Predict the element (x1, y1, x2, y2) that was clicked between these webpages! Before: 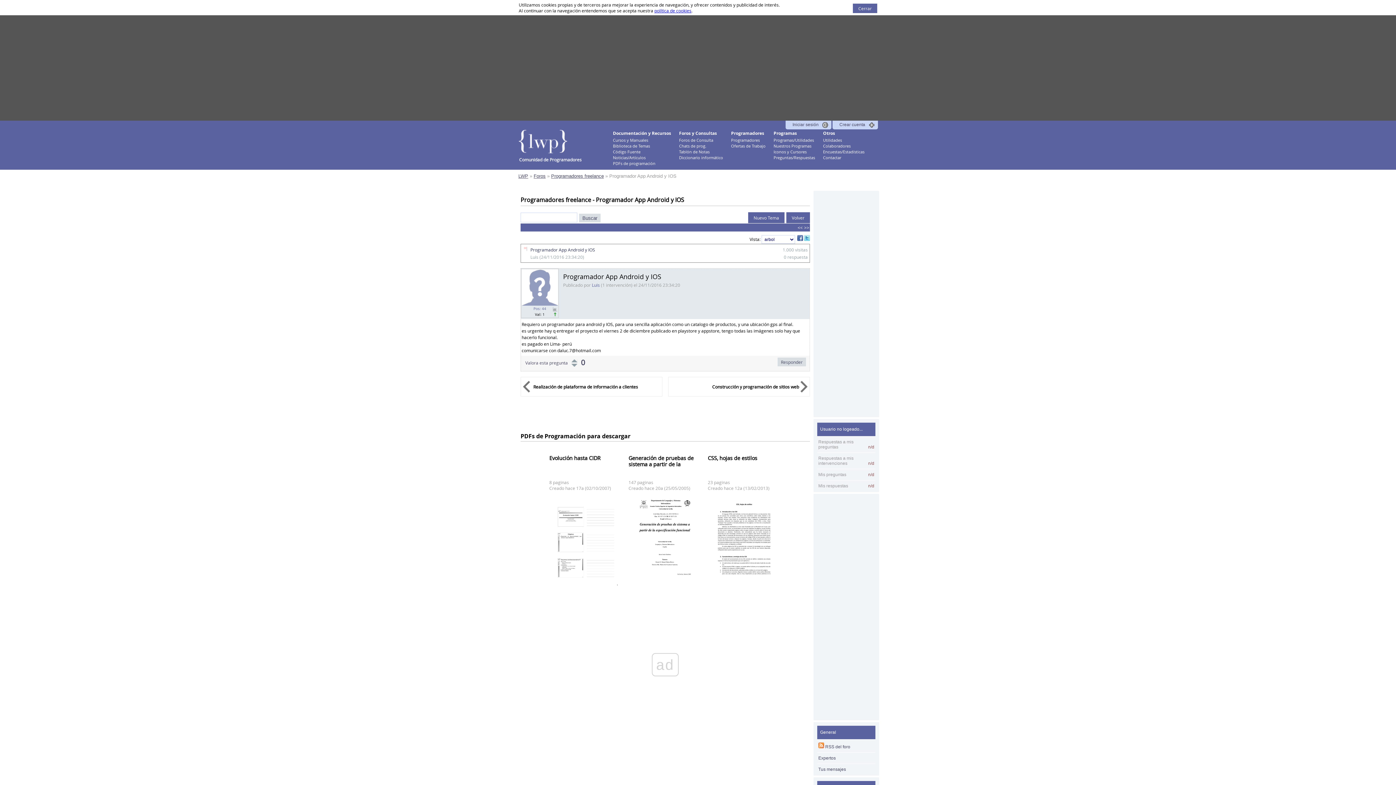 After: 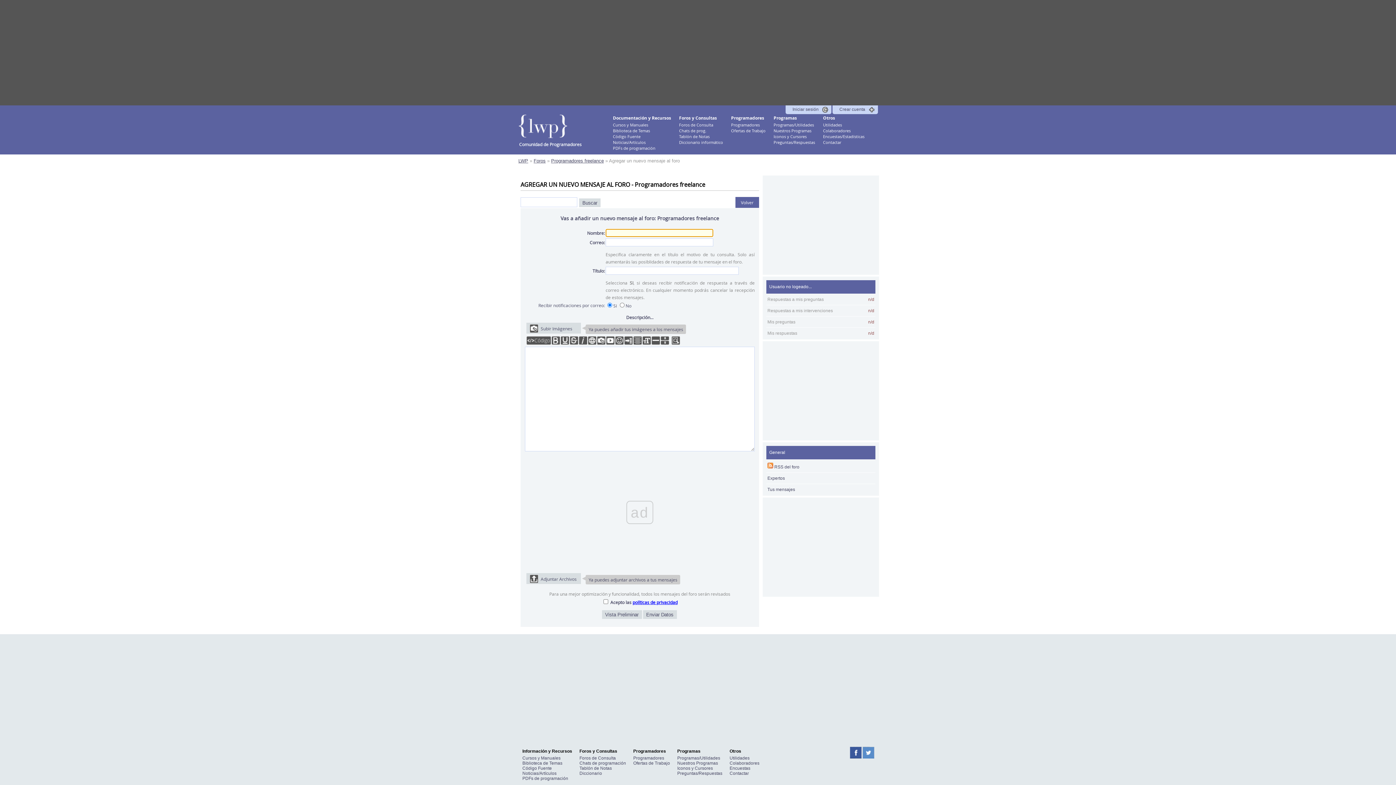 Action: label: Nuevo Tema bbox: (748, 212, 784, 223)